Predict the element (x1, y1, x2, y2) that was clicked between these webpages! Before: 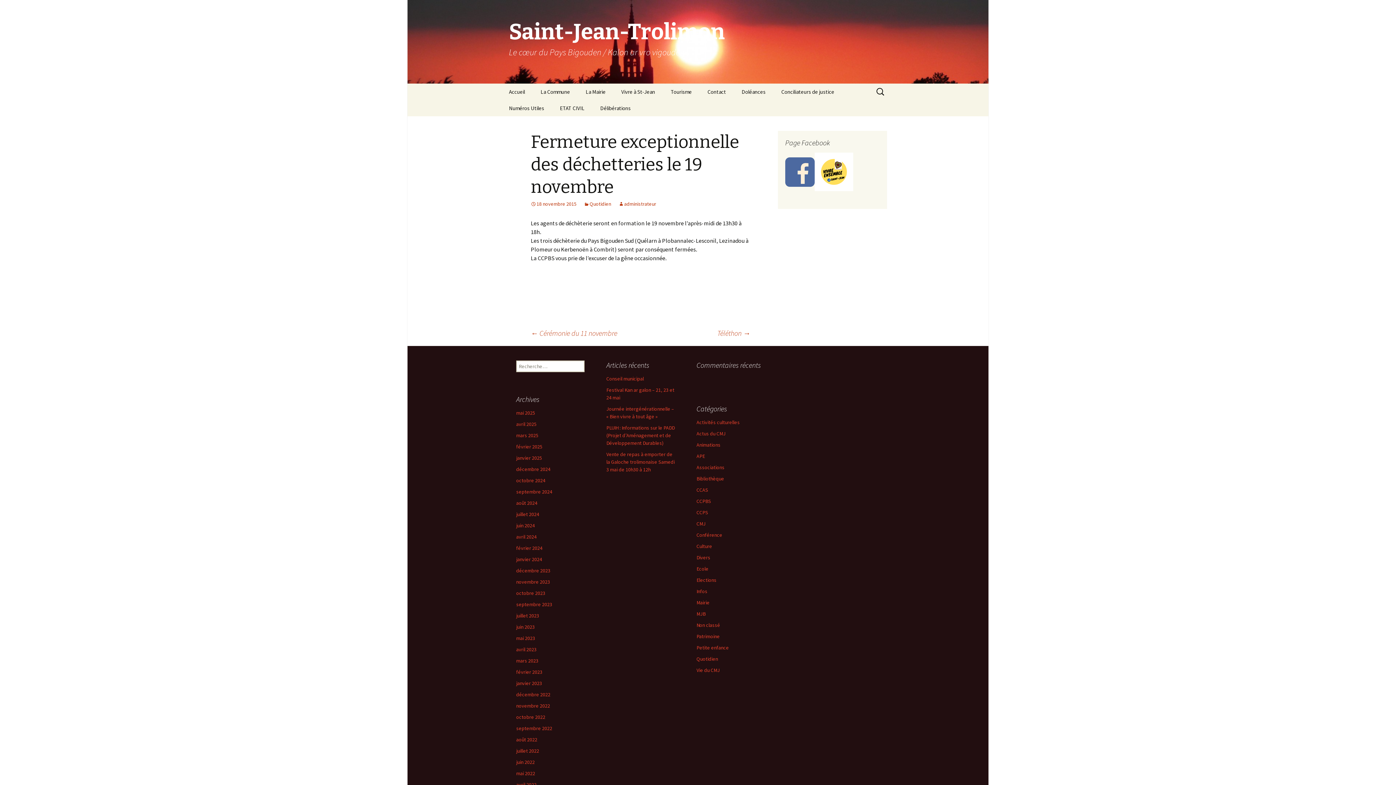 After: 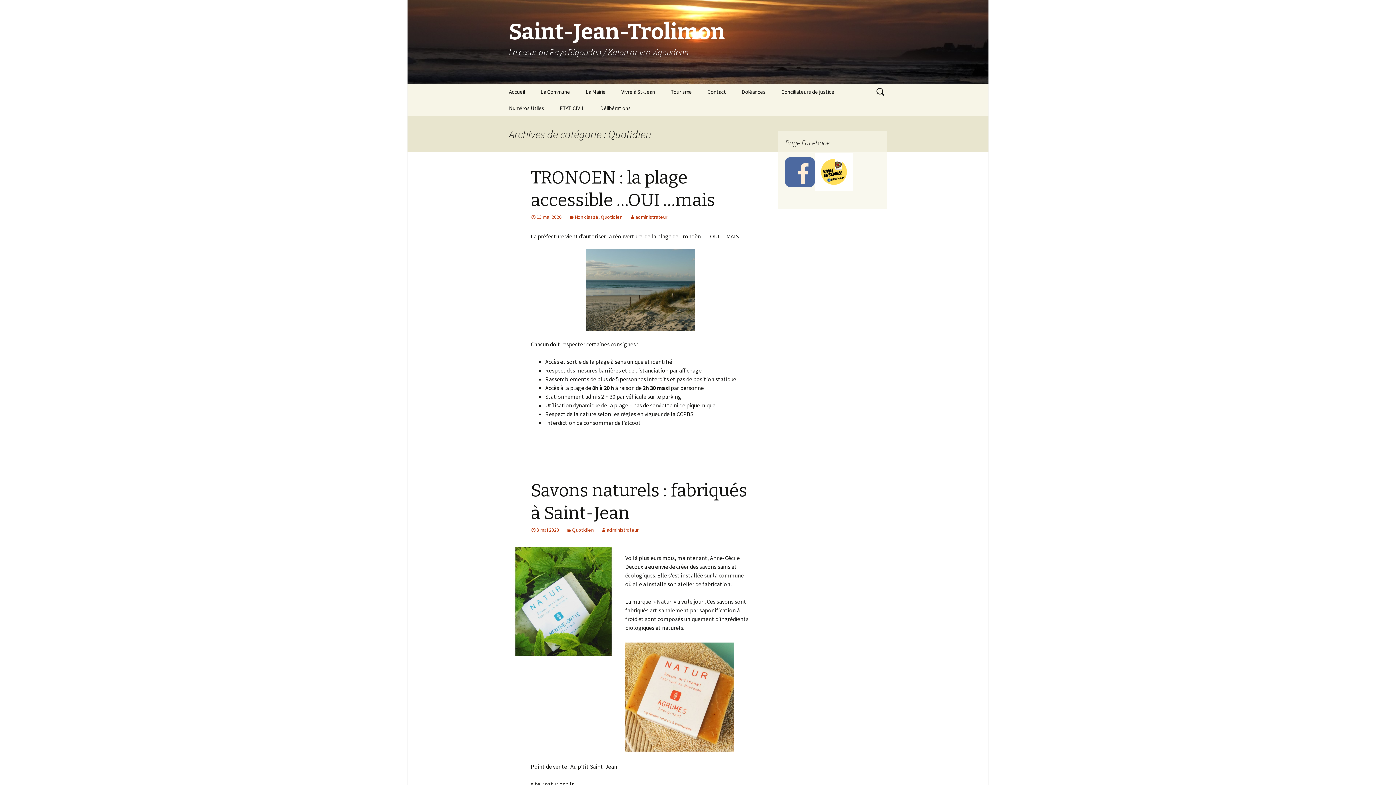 Action: label: Quotidien bbox: (584, 200, 611, 207)